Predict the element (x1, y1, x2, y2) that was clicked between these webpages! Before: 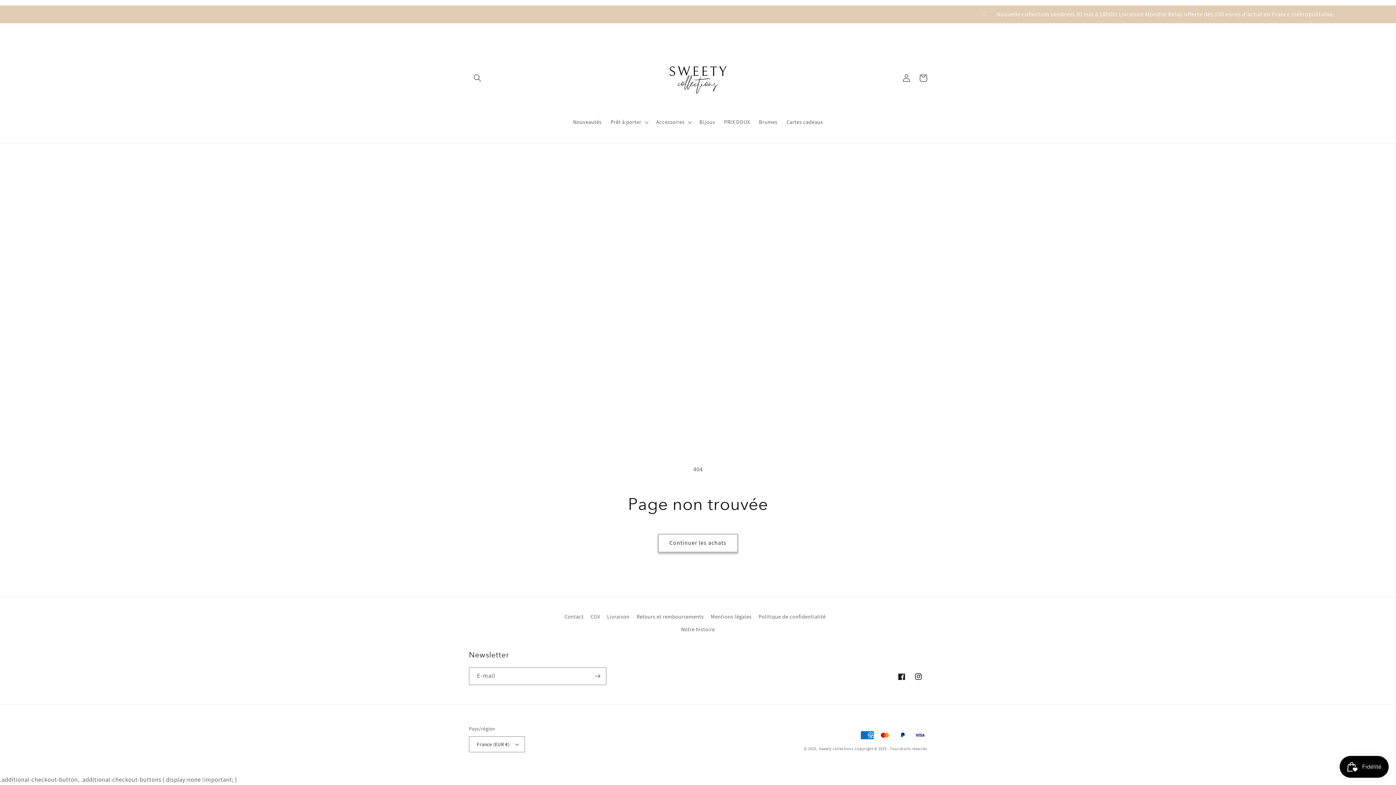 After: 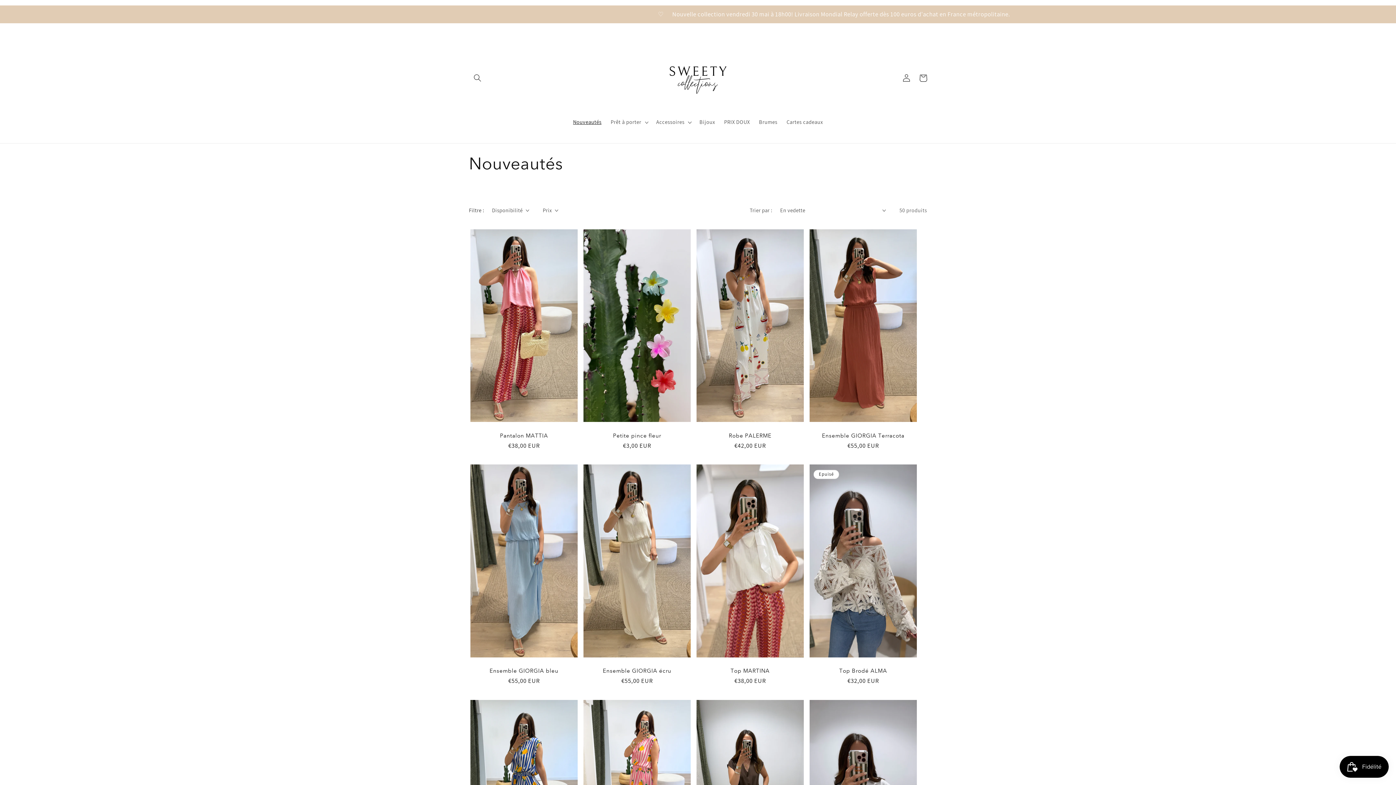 Action: bbox: (568, 114, 606, 130) label: Nouveautés